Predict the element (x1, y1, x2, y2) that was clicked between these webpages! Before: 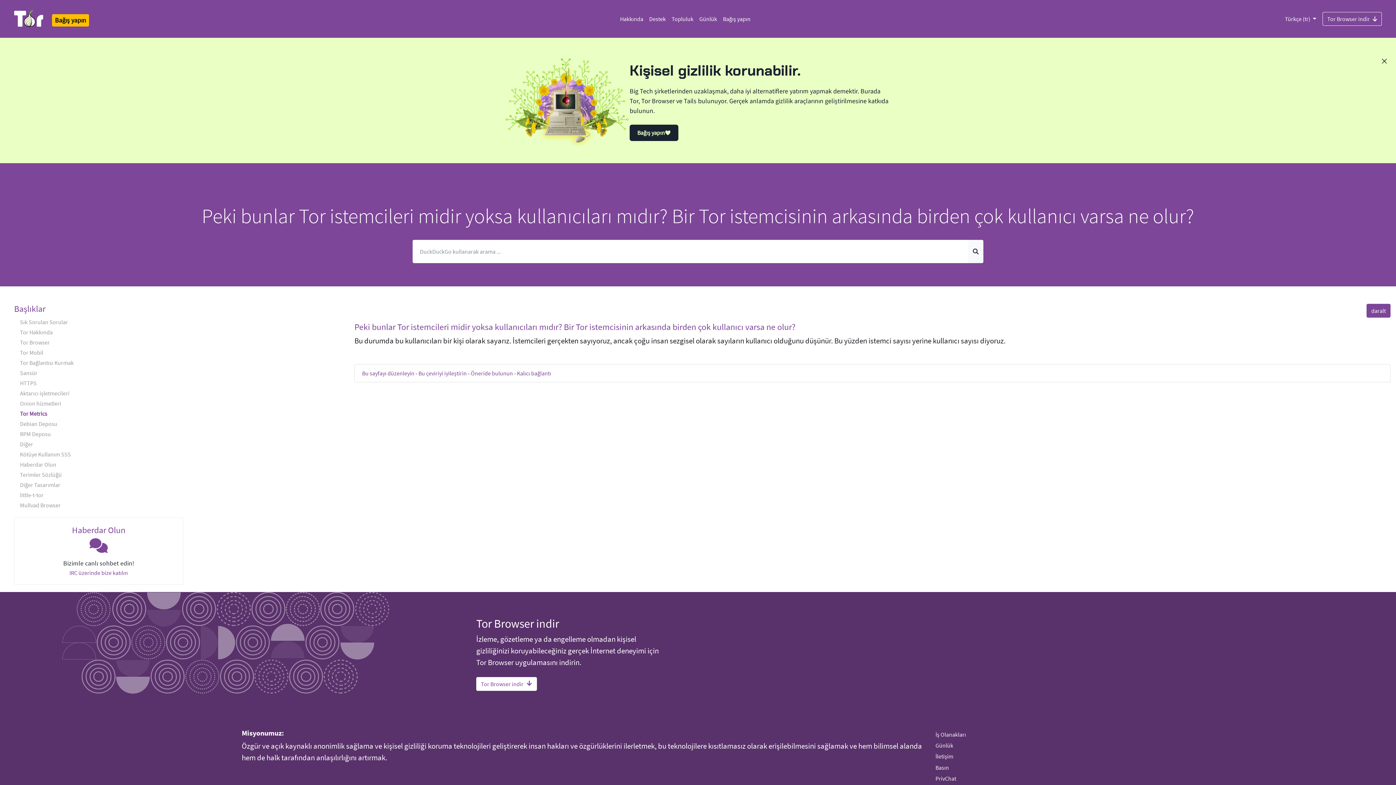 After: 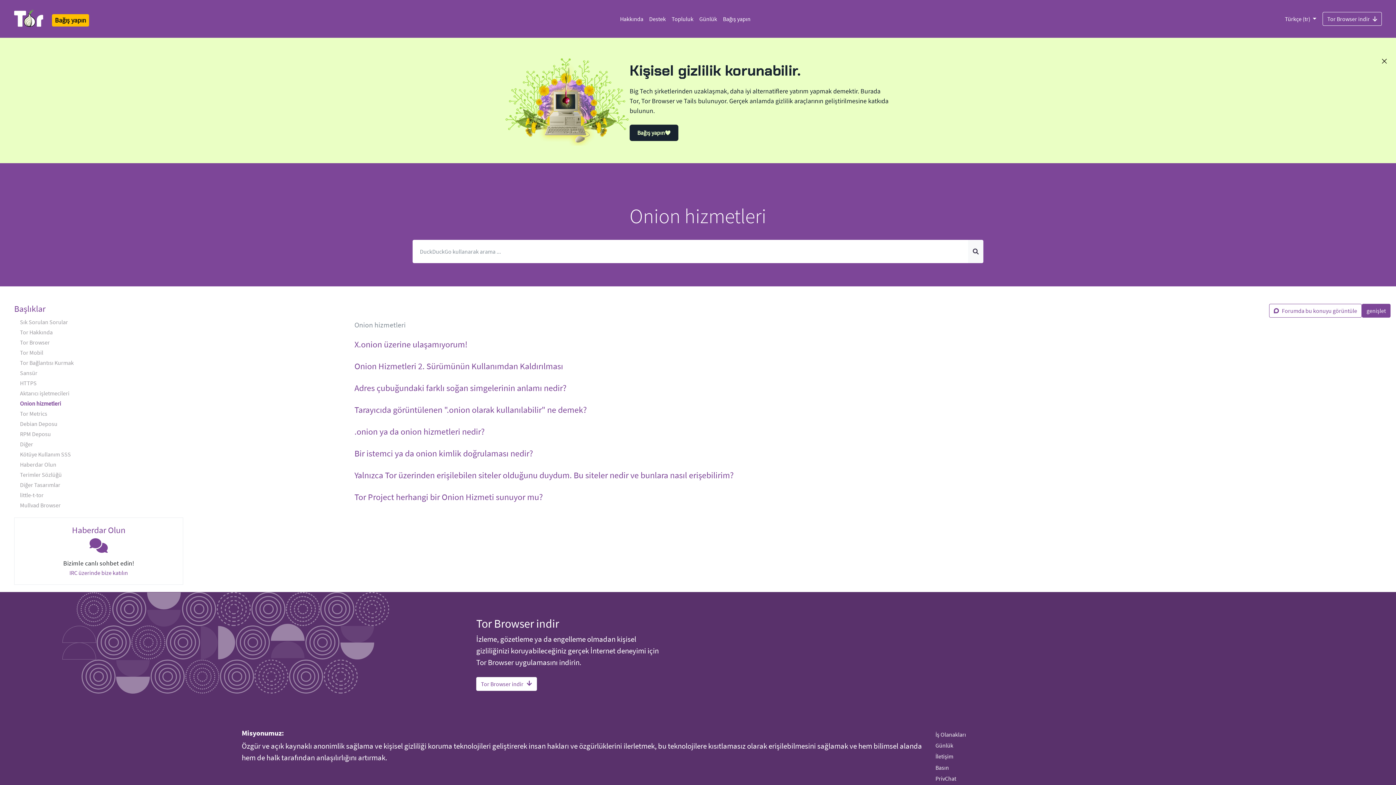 Action: label: Onion hizmetleri bbox: (11, 398, 343, 408)